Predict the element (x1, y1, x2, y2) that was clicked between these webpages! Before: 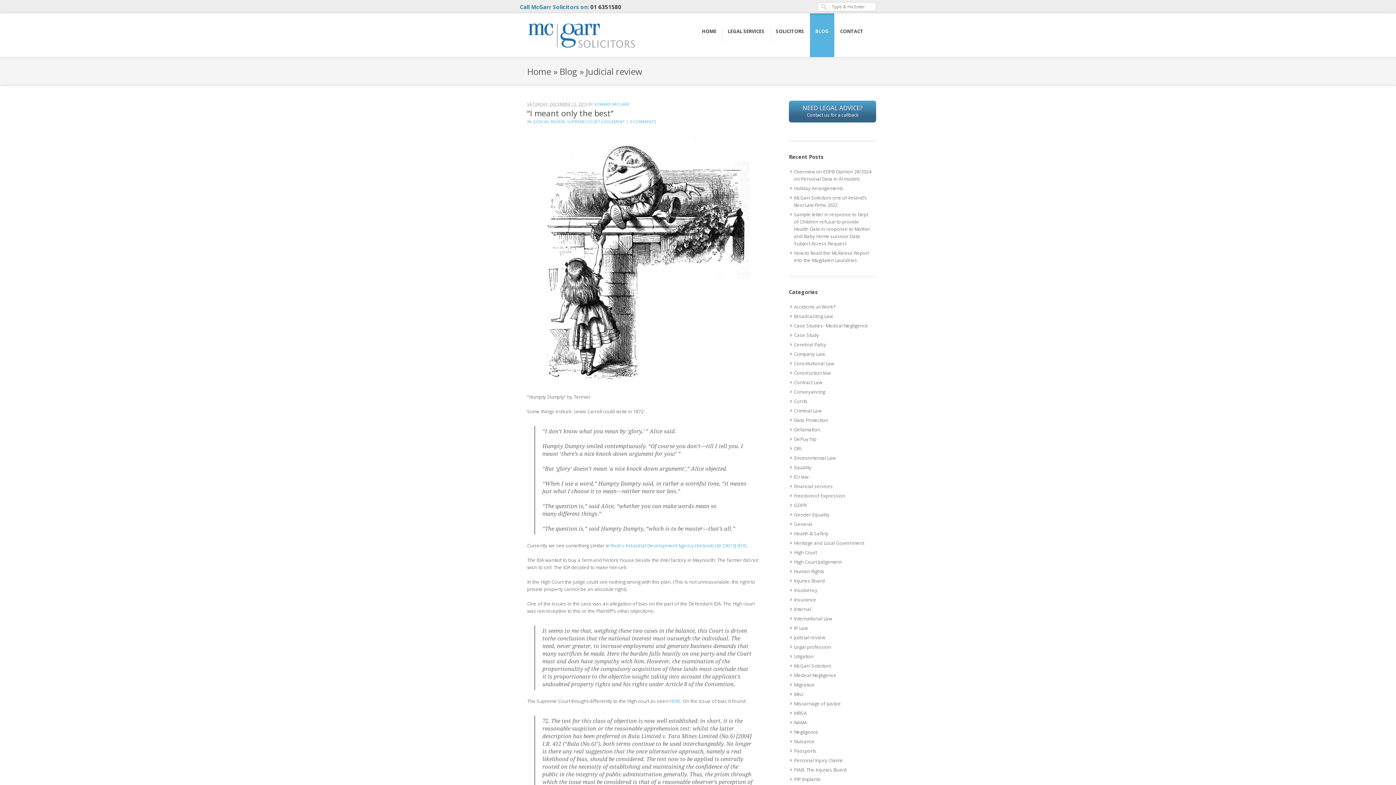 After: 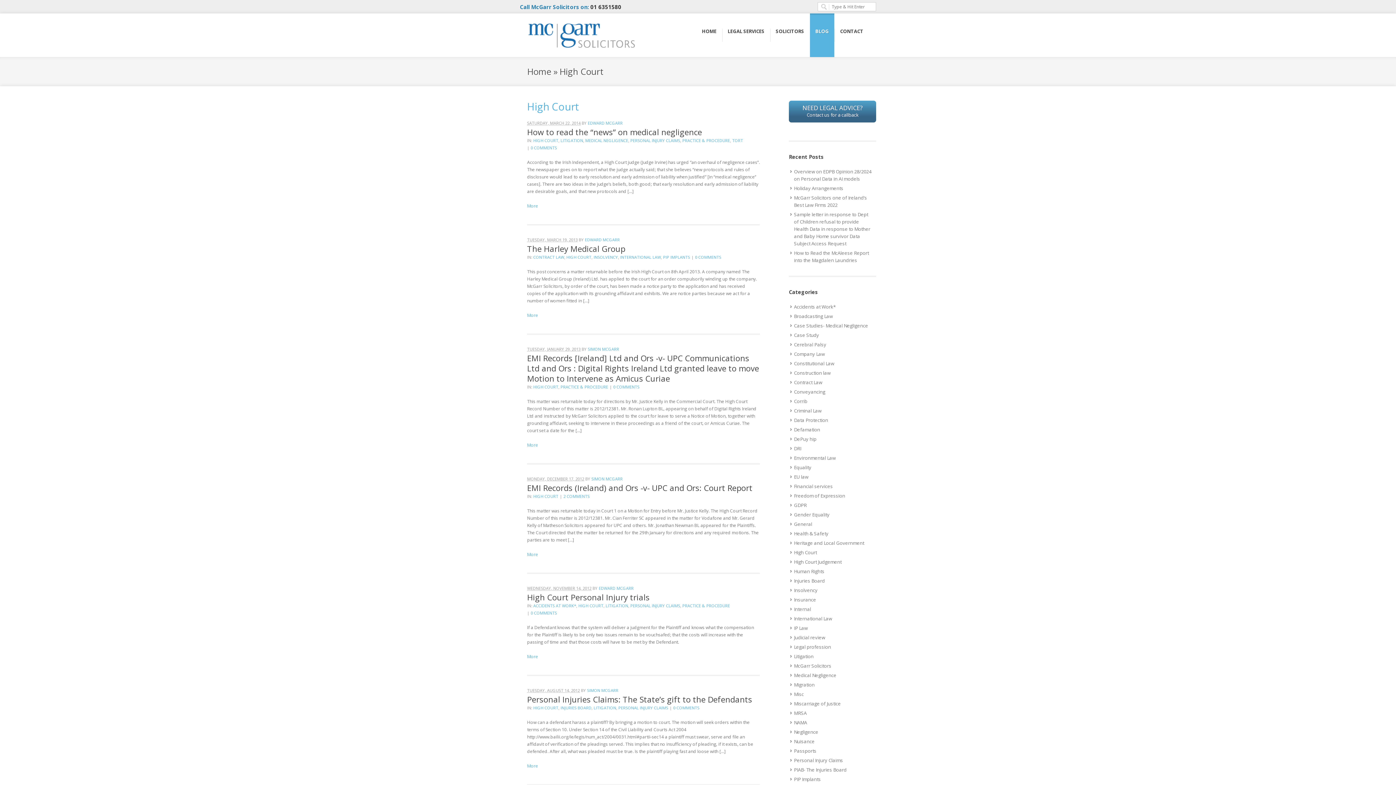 Action: bbox: (790, 548, 818, 557) label: High Court